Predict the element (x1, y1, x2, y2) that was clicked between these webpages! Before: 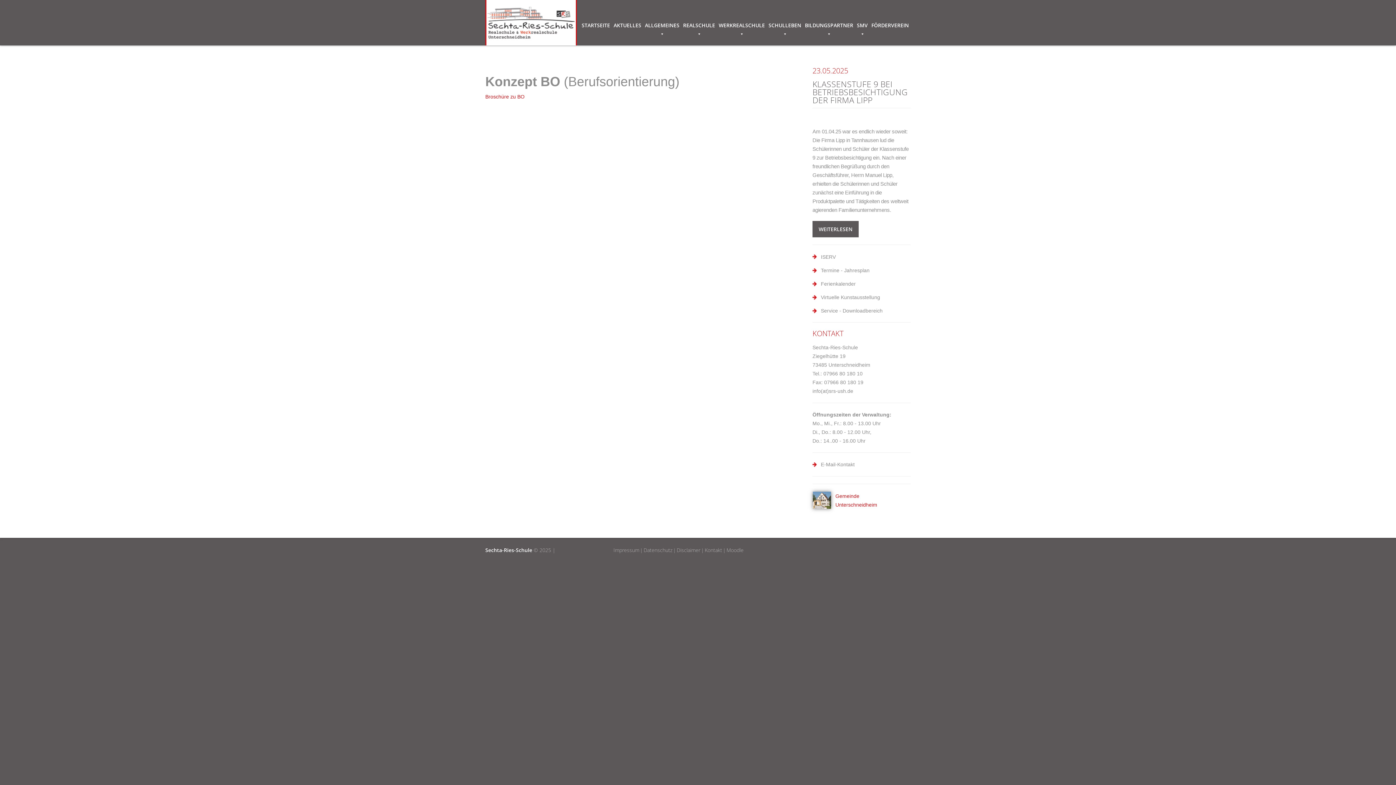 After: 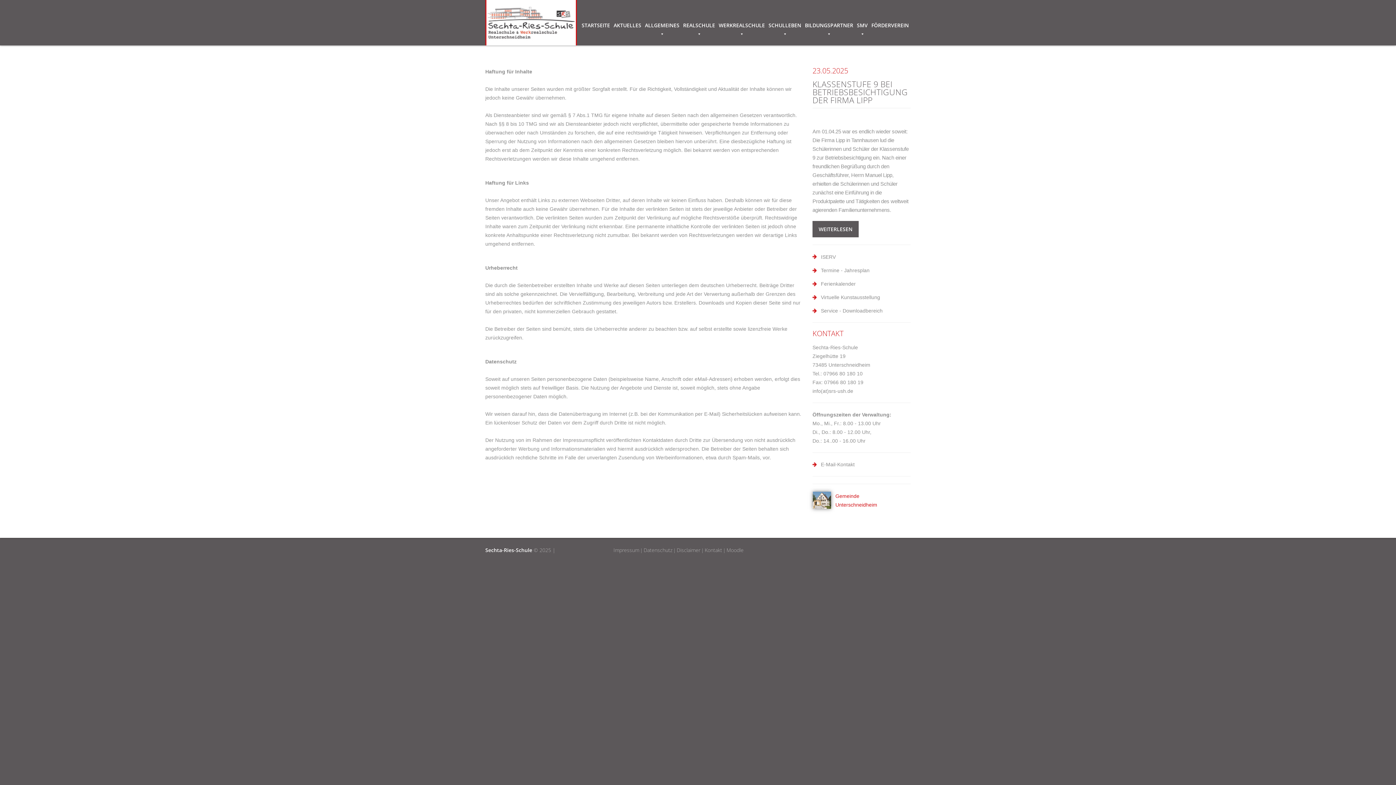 Action: label: Disclaimer bbox: (676, 546, 700, 553)